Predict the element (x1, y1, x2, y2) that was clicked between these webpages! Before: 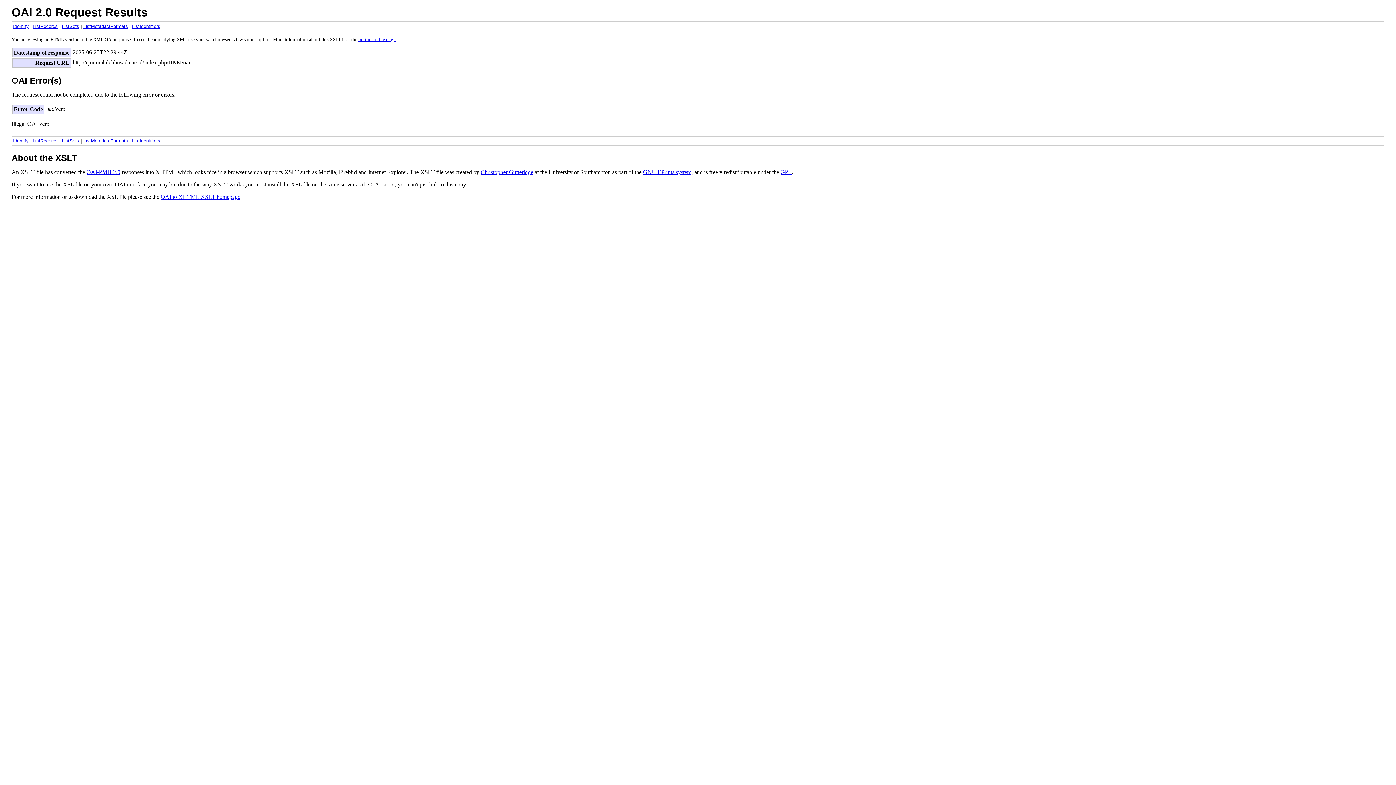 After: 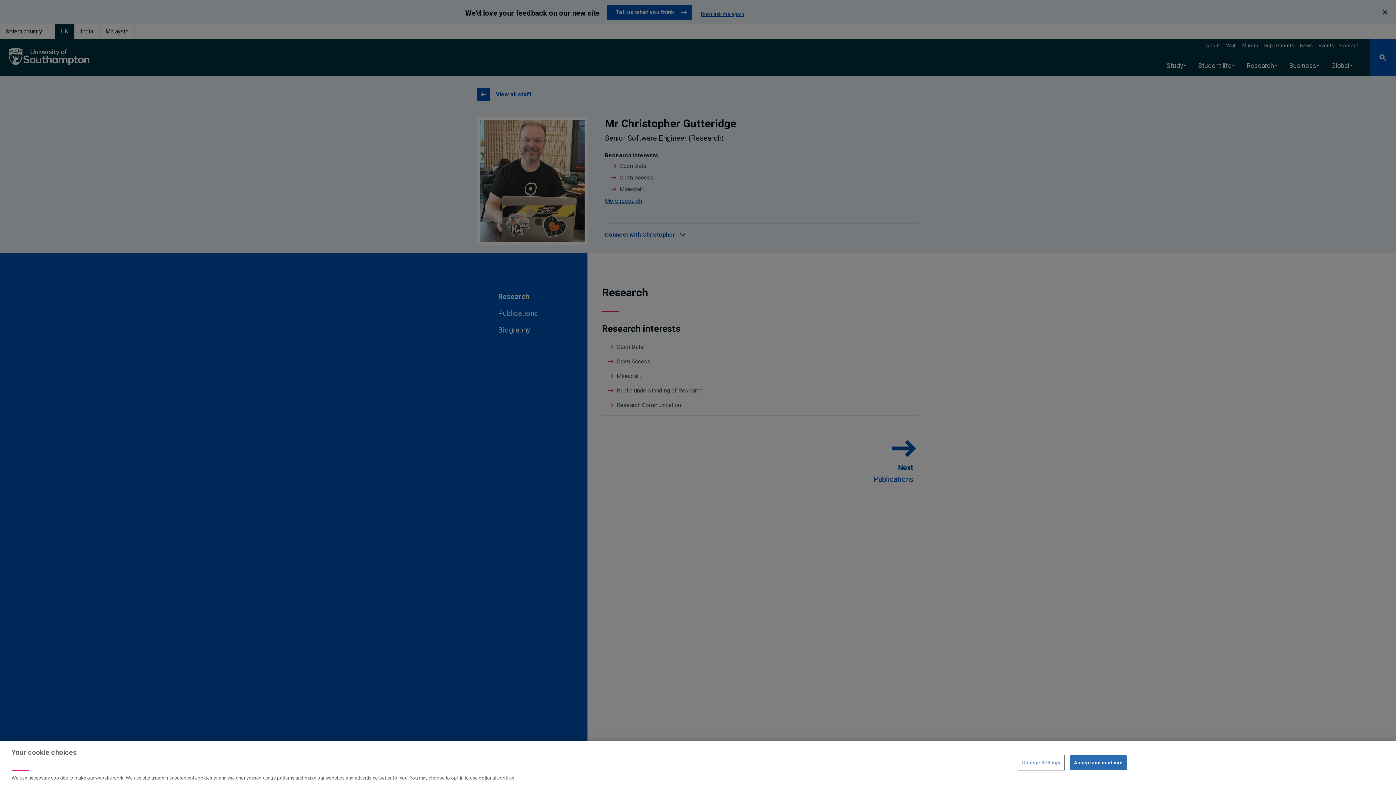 Action: label: Christopher Gutteridge bbox: (480, 168, 533, 175)